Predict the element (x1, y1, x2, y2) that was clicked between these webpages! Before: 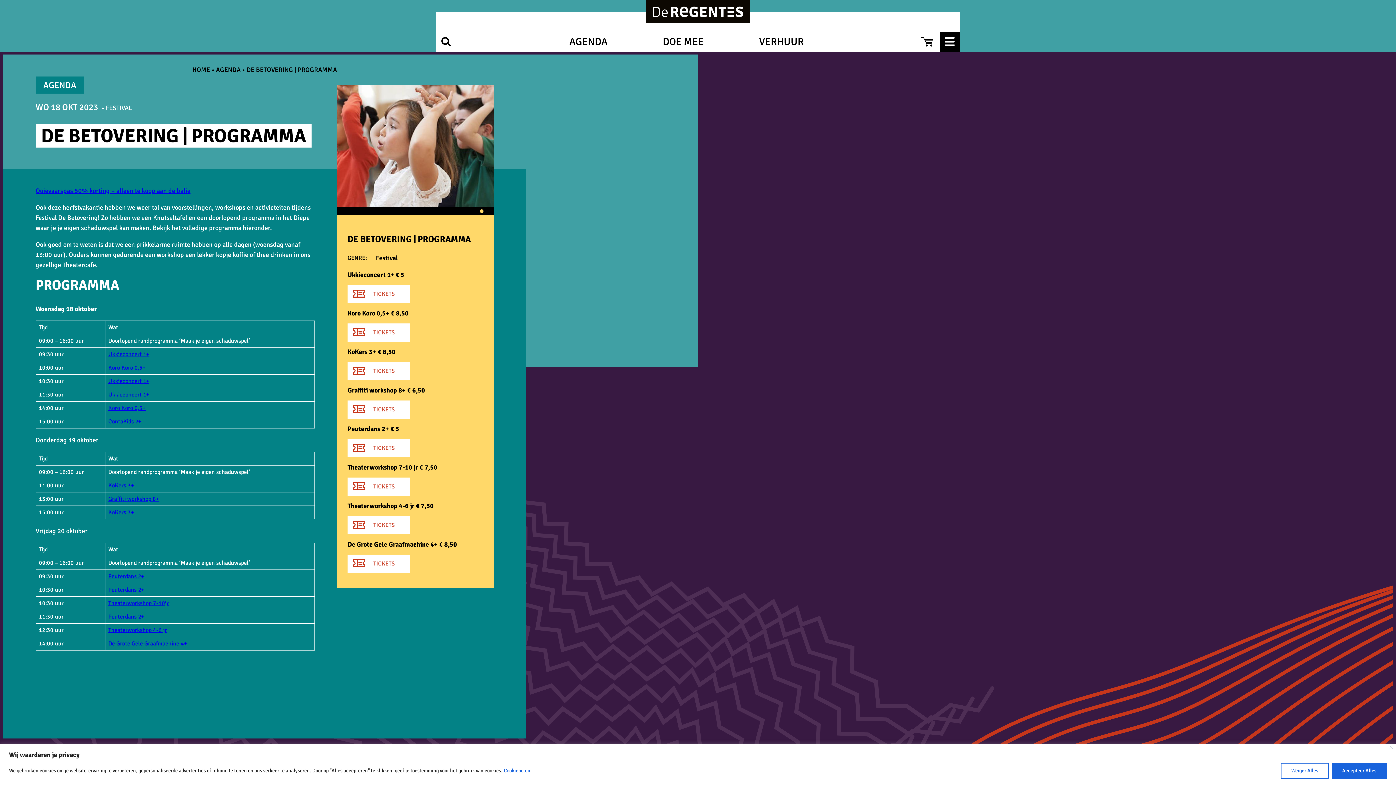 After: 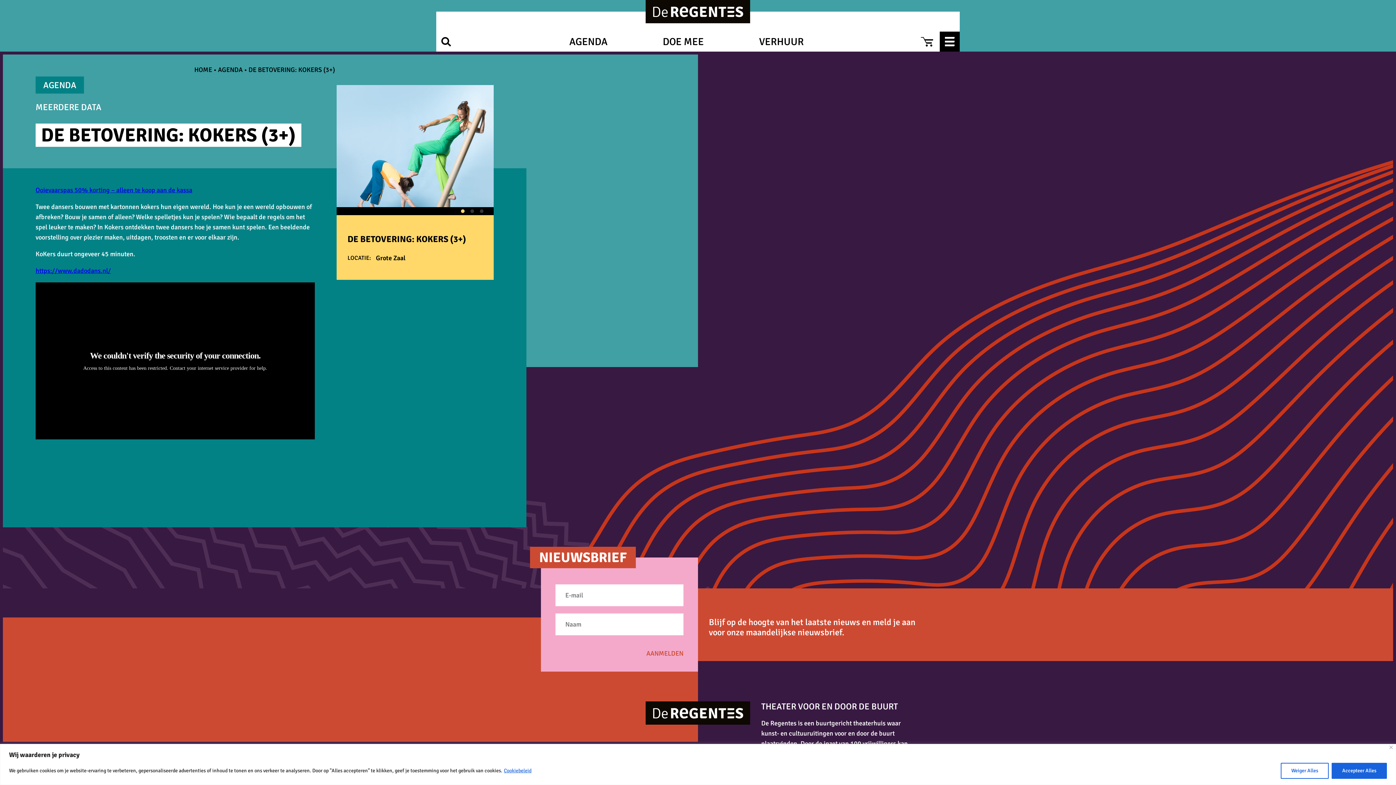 Action: bbox: (108, 509, 134, 516) label: KoKers 3+